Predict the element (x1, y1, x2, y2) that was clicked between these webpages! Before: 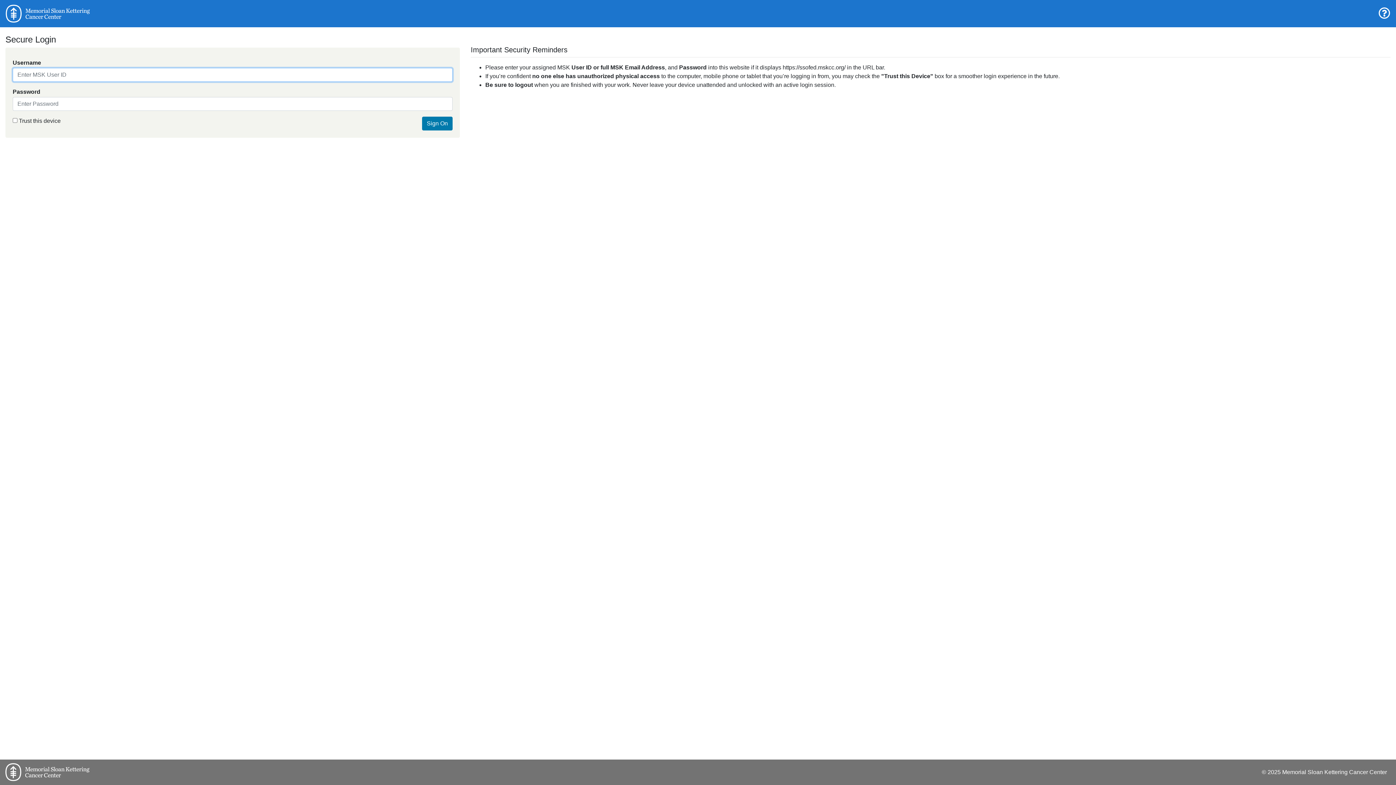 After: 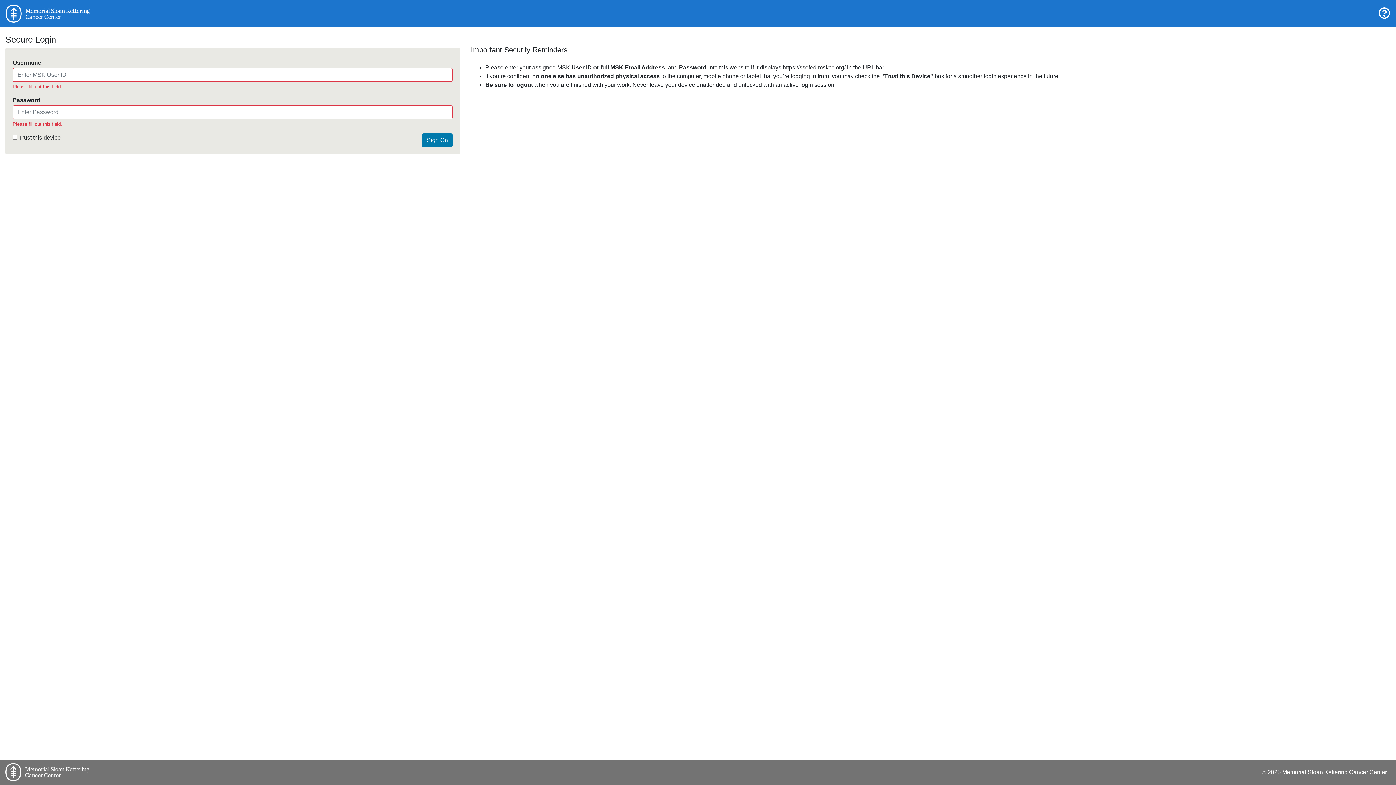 Action: bbox: (422, 116, 452, 130) label: Sign On